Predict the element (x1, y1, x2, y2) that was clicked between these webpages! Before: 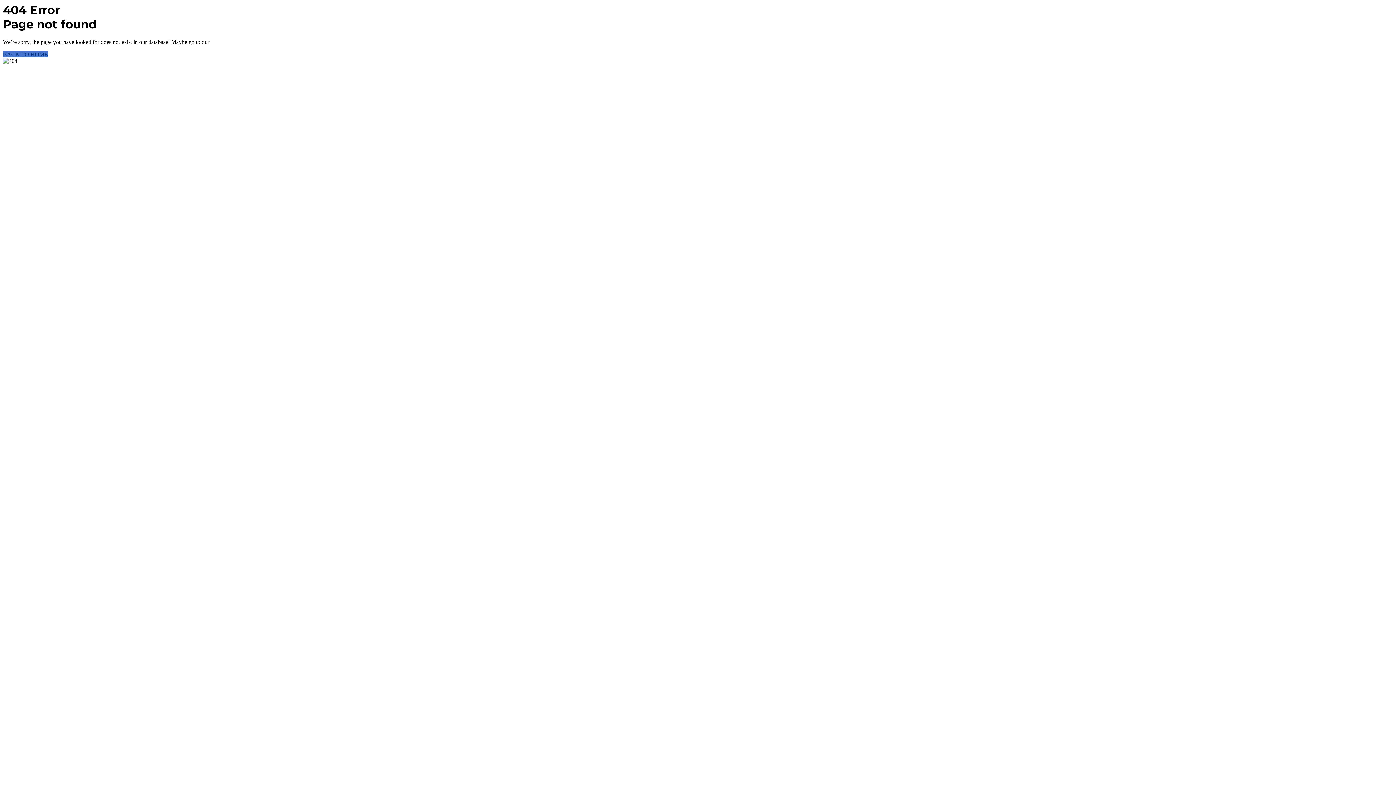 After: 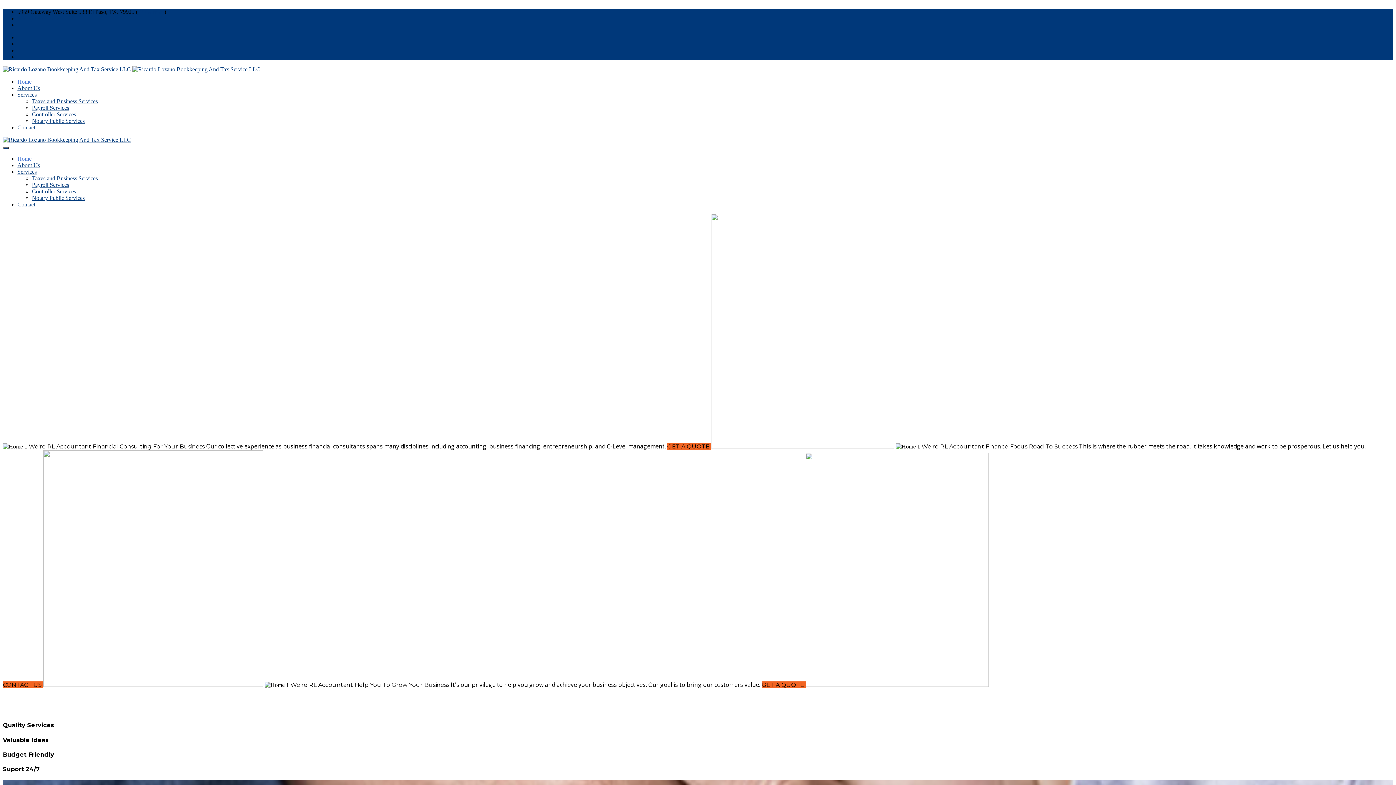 Action: label: BACK TO HOME bbox: (2, 51, 48, 57)